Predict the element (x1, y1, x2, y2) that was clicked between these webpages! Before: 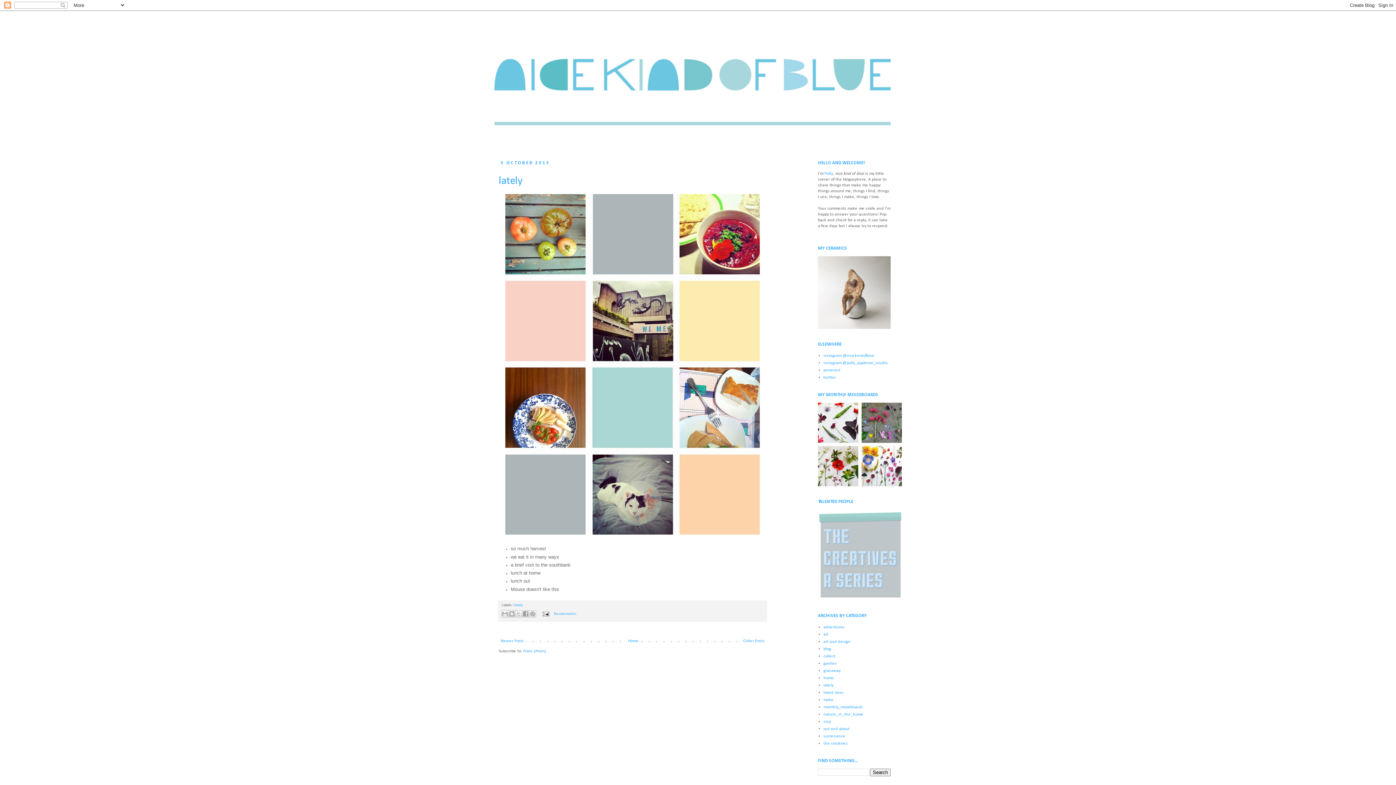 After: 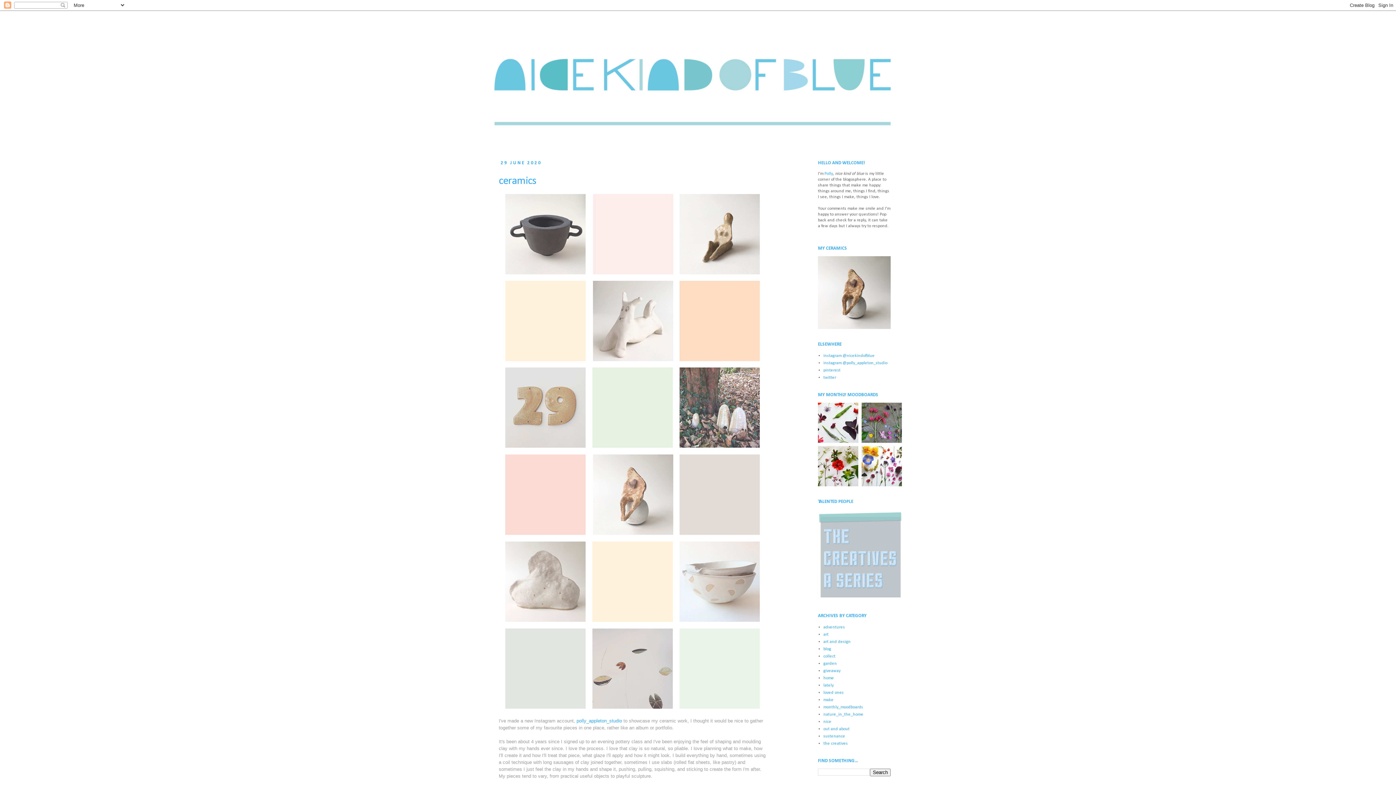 Action: bbox: (494, 14, 901, 147)